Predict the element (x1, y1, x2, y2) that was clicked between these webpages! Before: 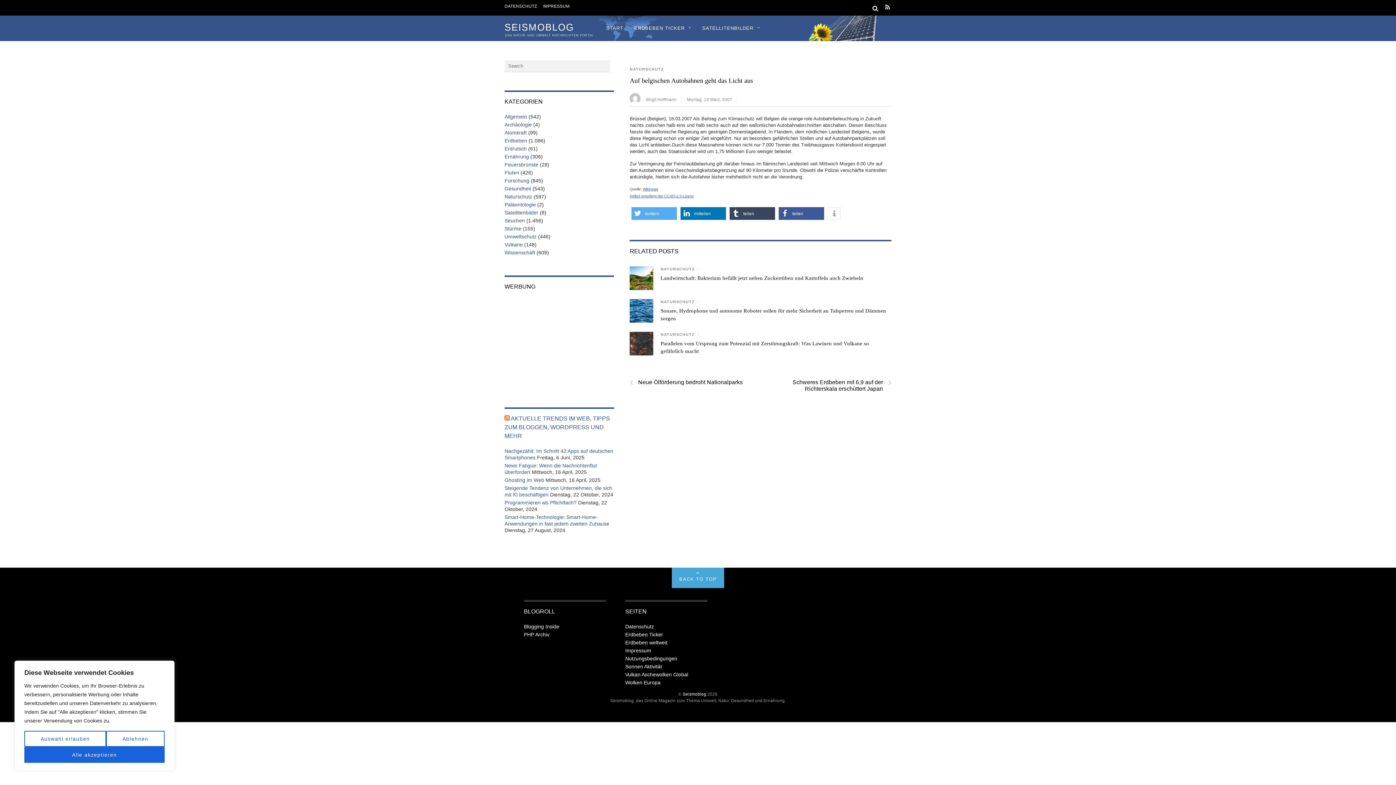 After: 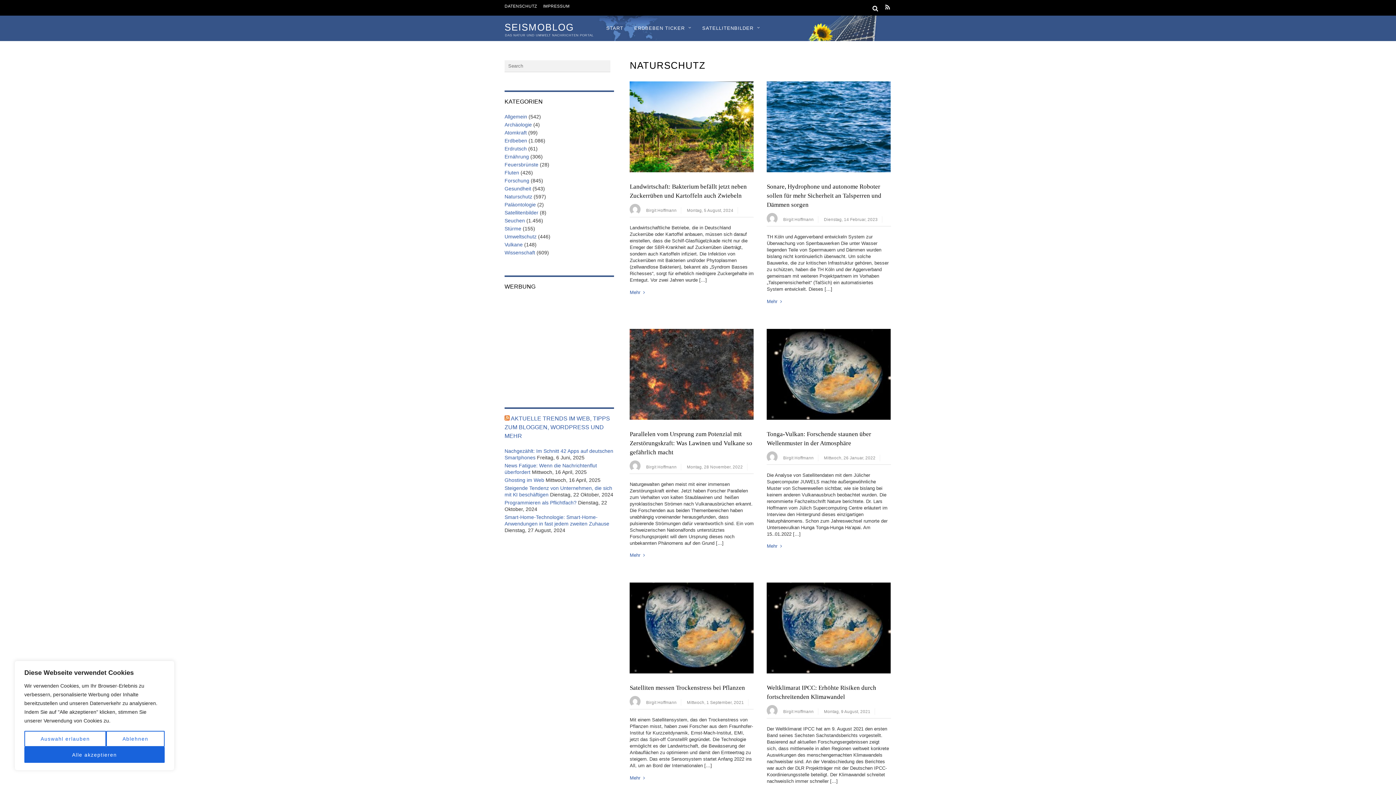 Action: bbox: (629, 66, 664, 71) label: NATURSCHUTZ